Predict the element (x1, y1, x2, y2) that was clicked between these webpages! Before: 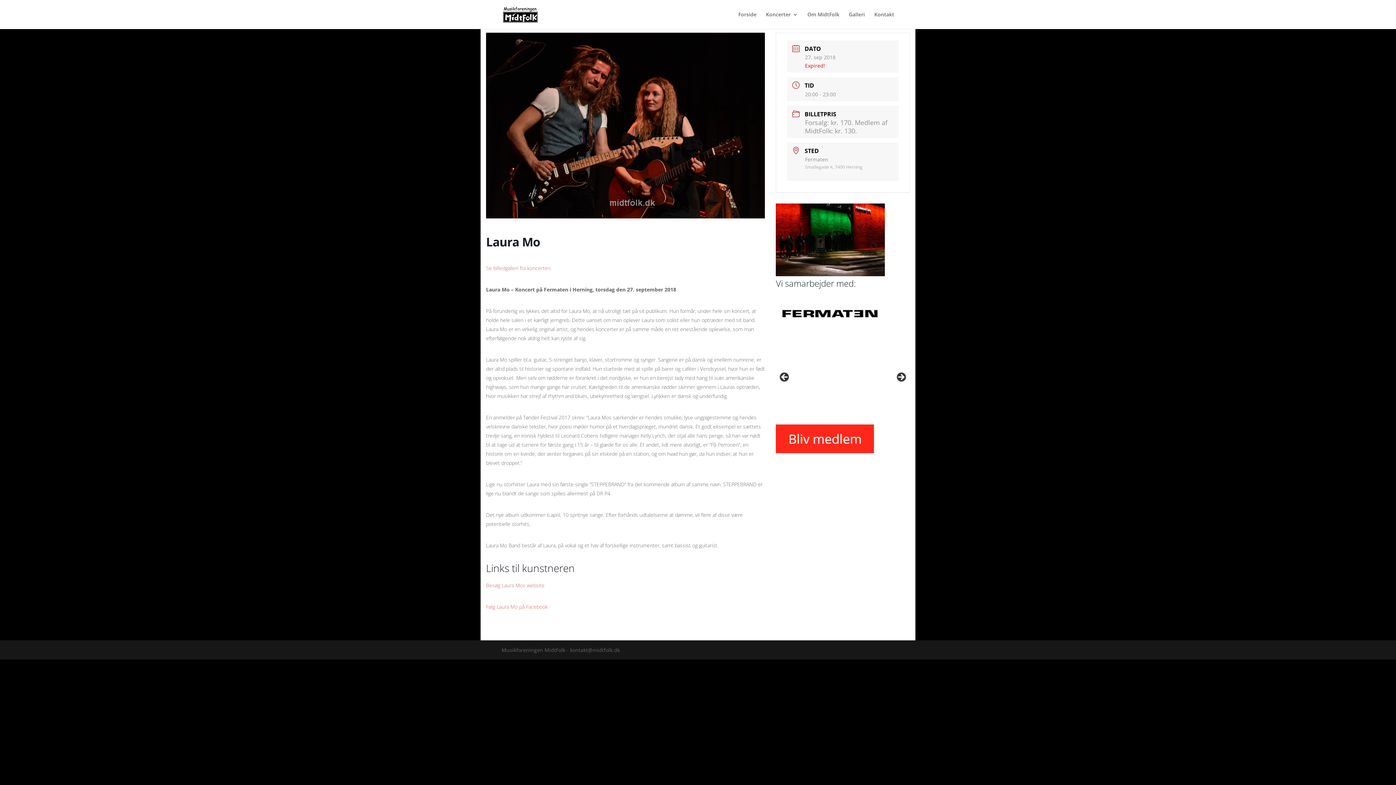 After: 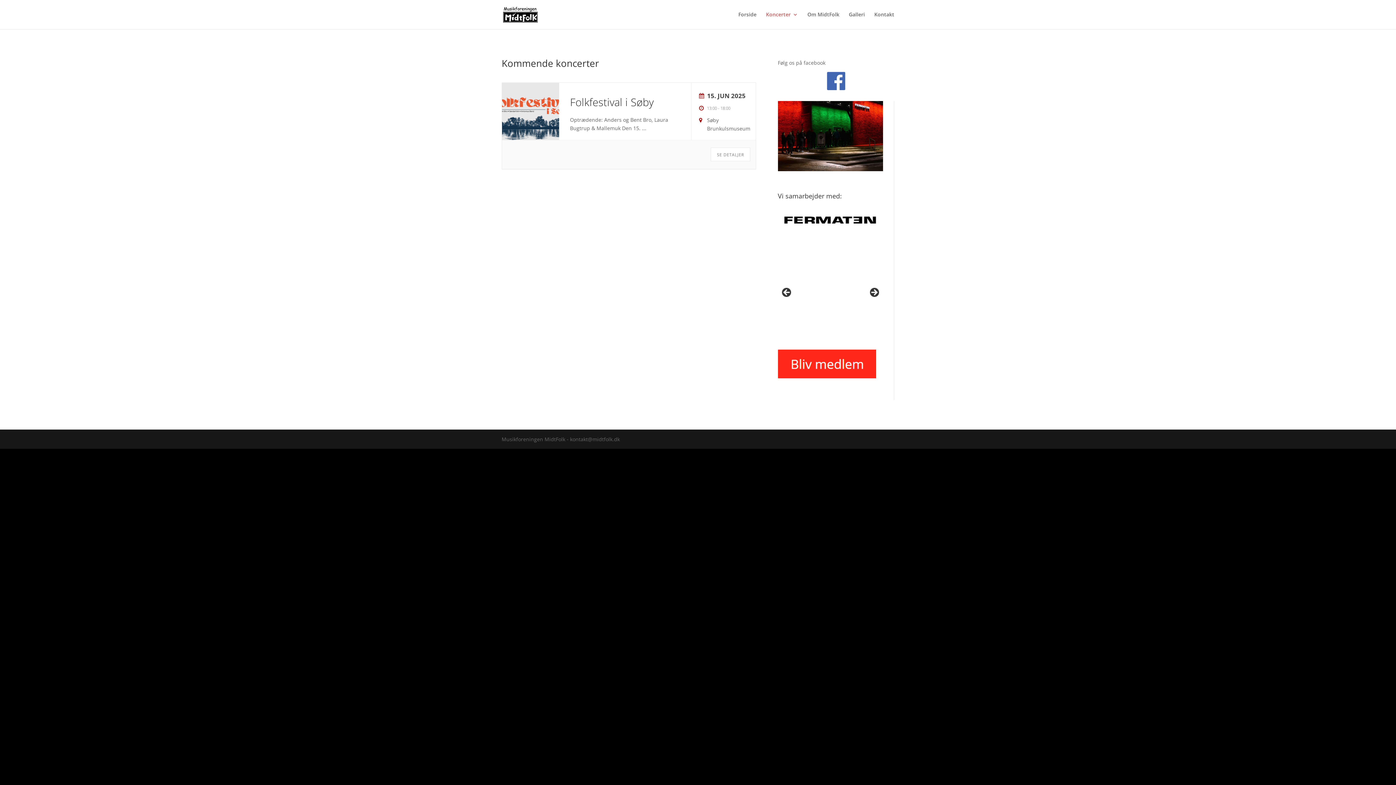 Action: bbox: (766, 12, 798, 29) label: Koncerter